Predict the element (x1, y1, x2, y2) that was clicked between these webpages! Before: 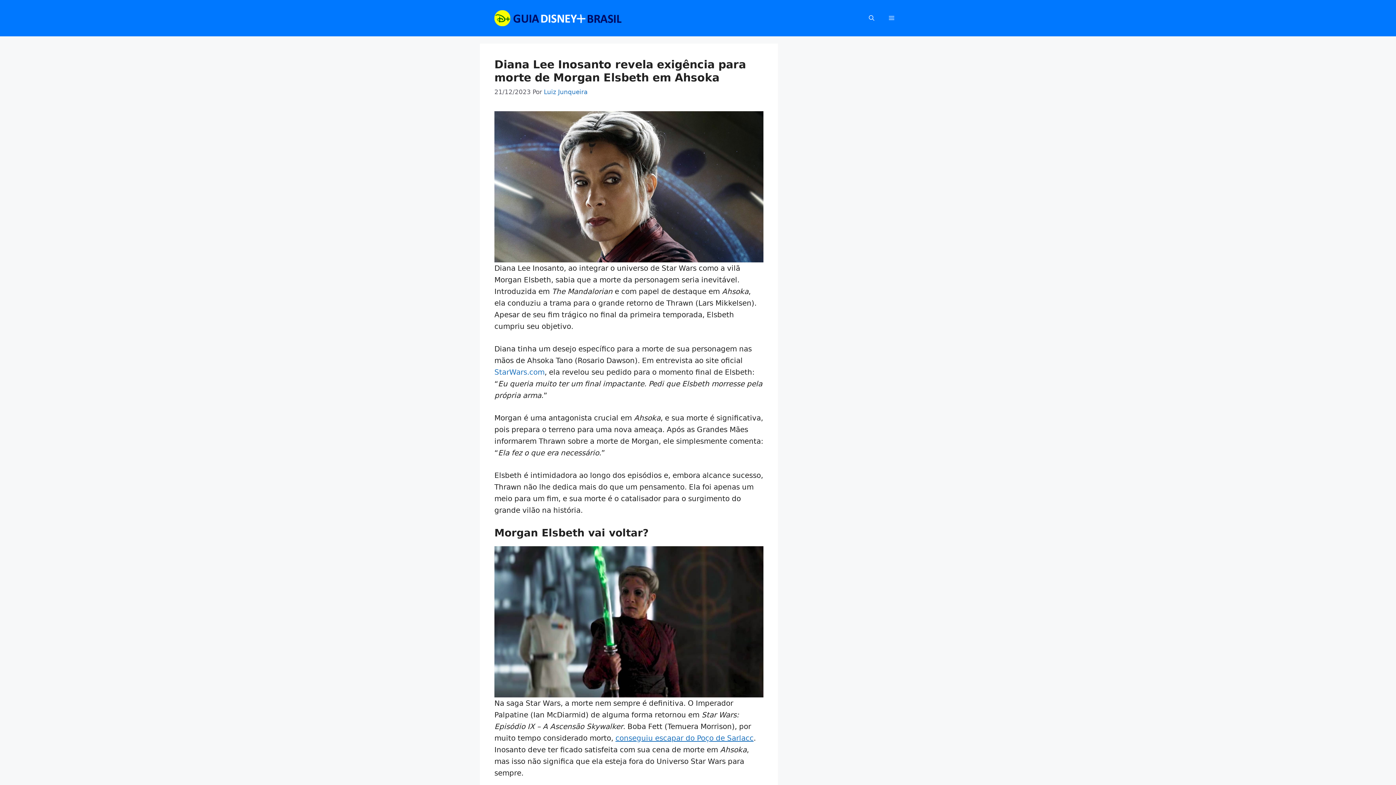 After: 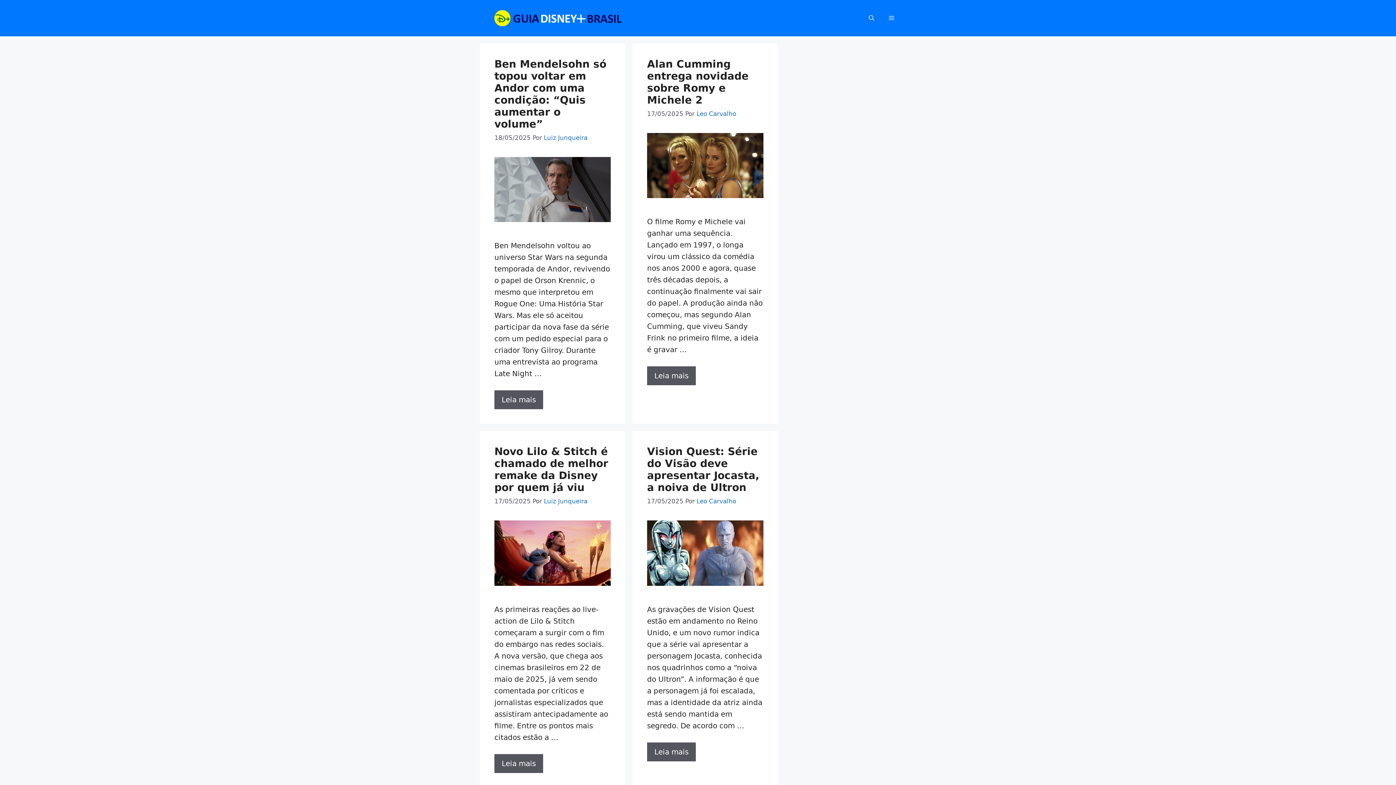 Action: bbox: (494, 13, 621, 22)